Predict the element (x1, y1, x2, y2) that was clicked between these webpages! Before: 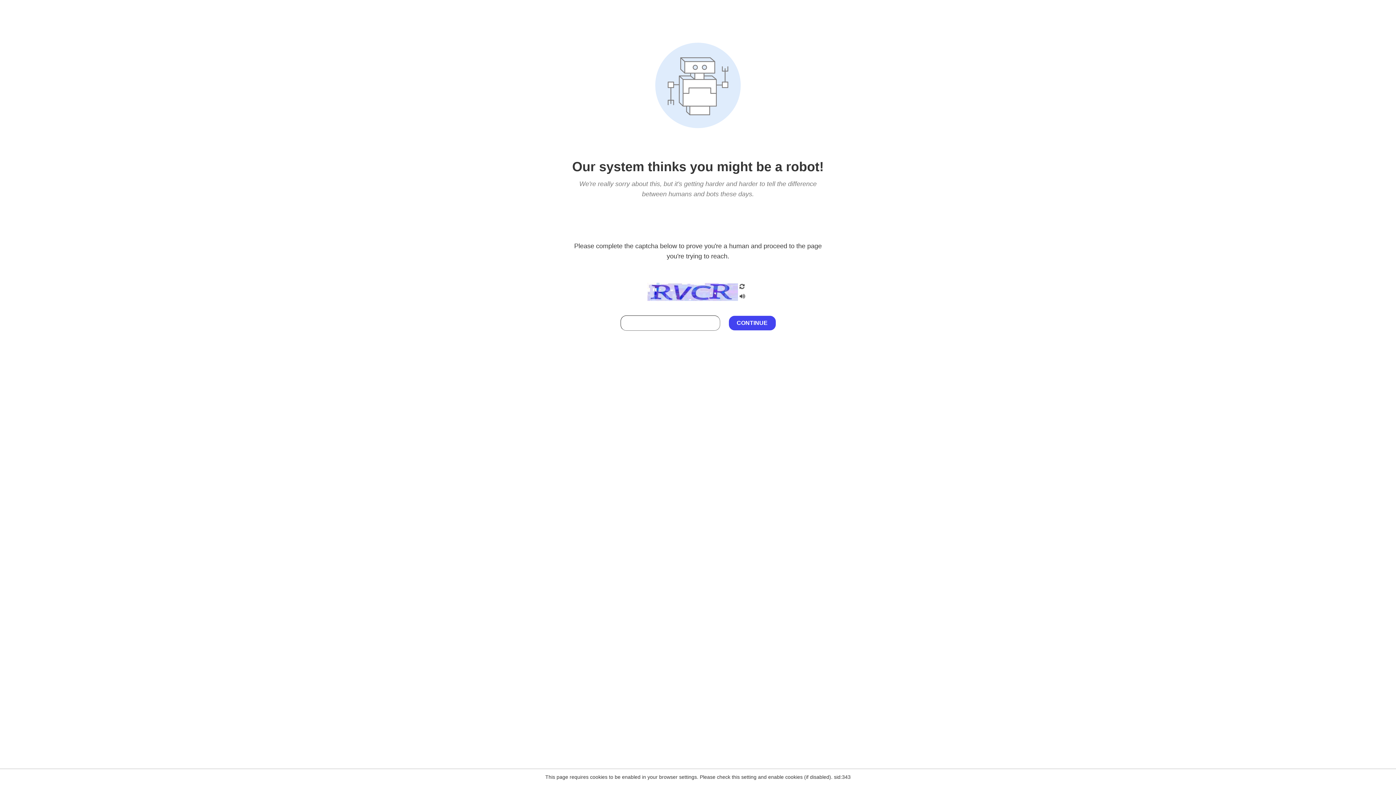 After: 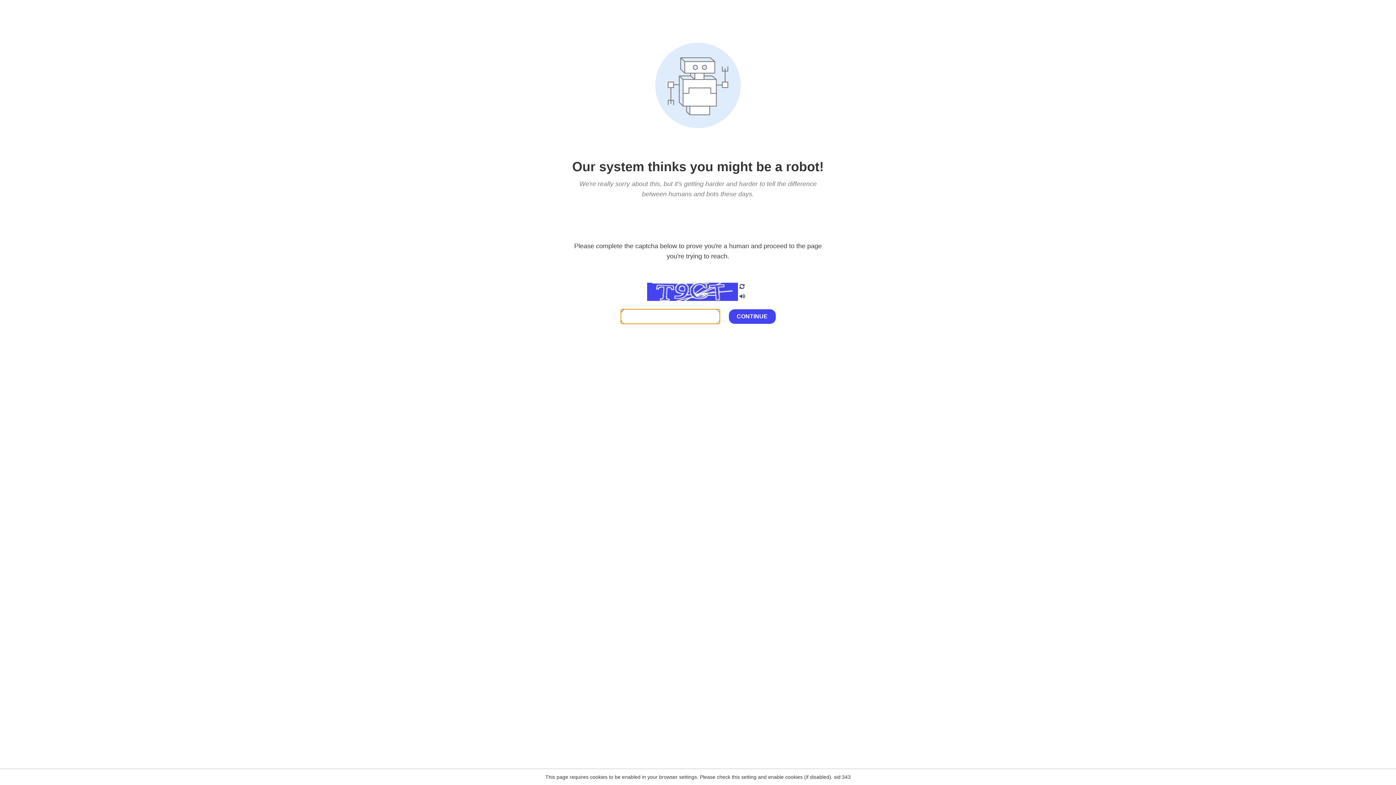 Action: bbox: (738, 282, 746, 292)